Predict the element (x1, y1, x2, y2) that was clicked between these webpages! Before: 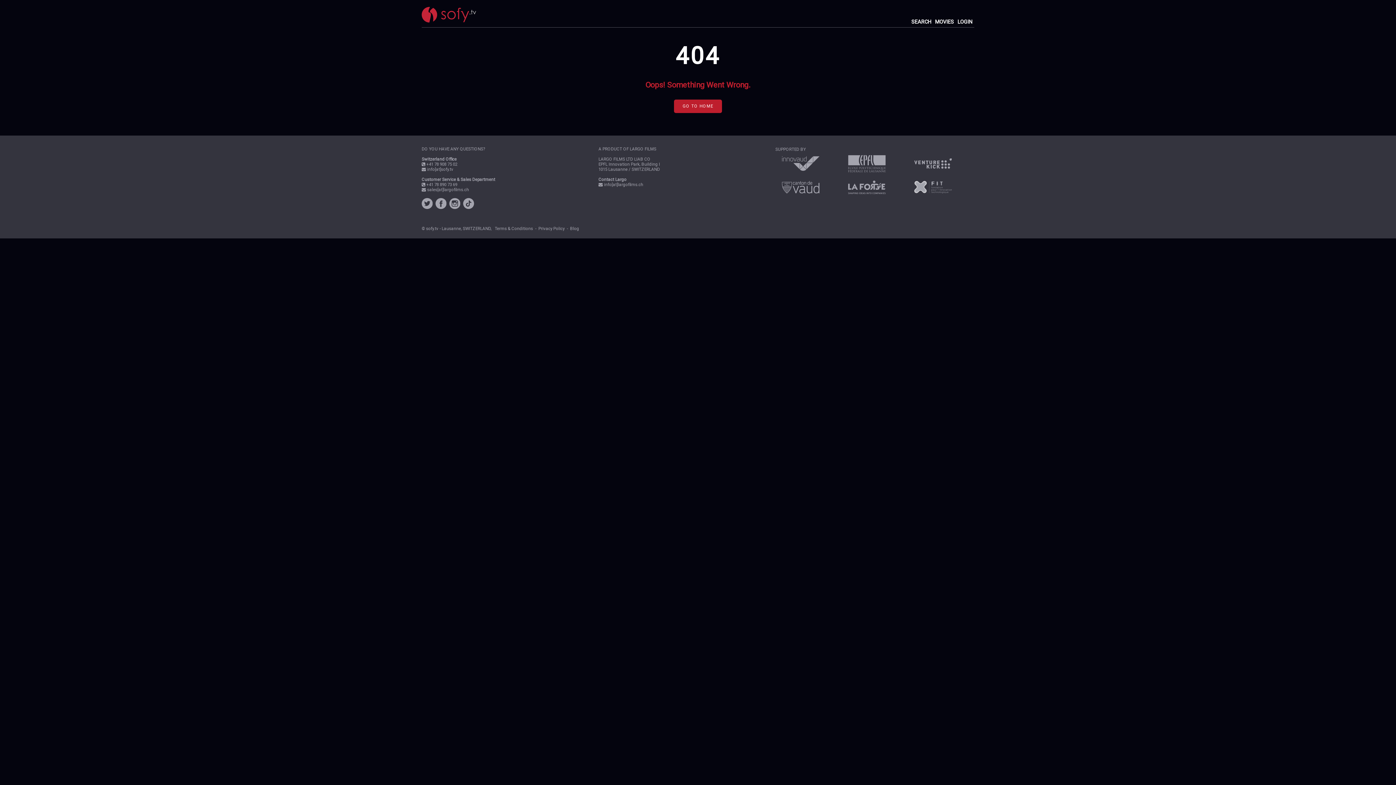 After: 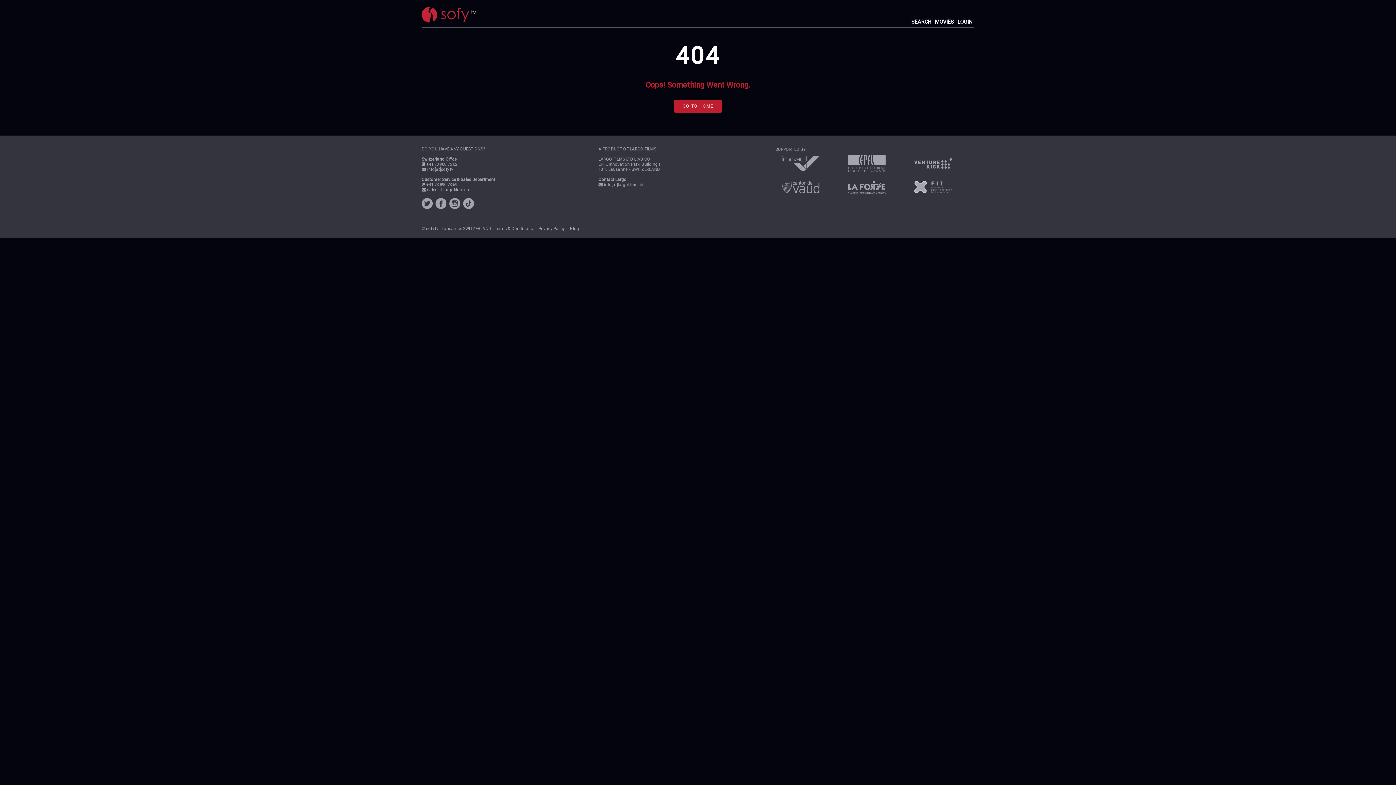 Action: bbox: (782, 165, 819, 172)